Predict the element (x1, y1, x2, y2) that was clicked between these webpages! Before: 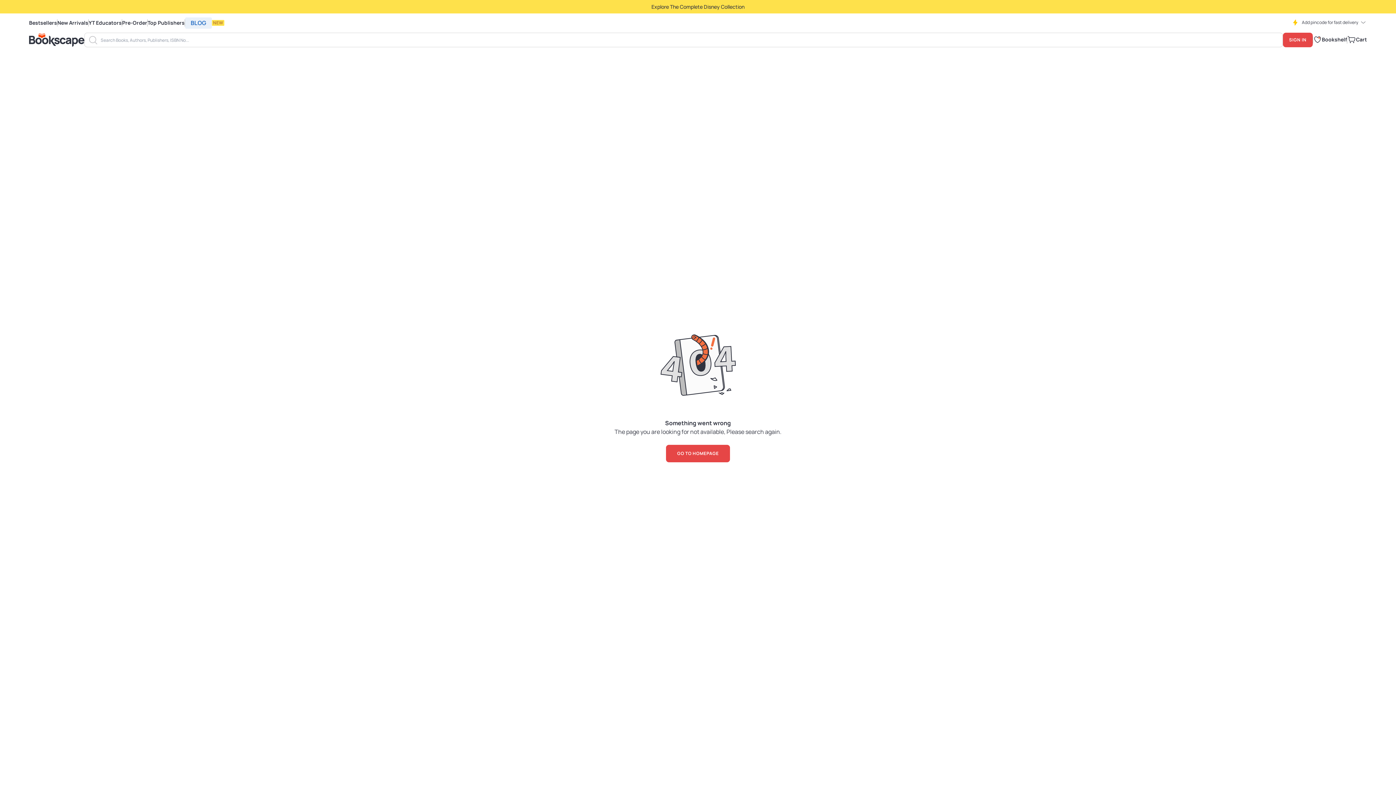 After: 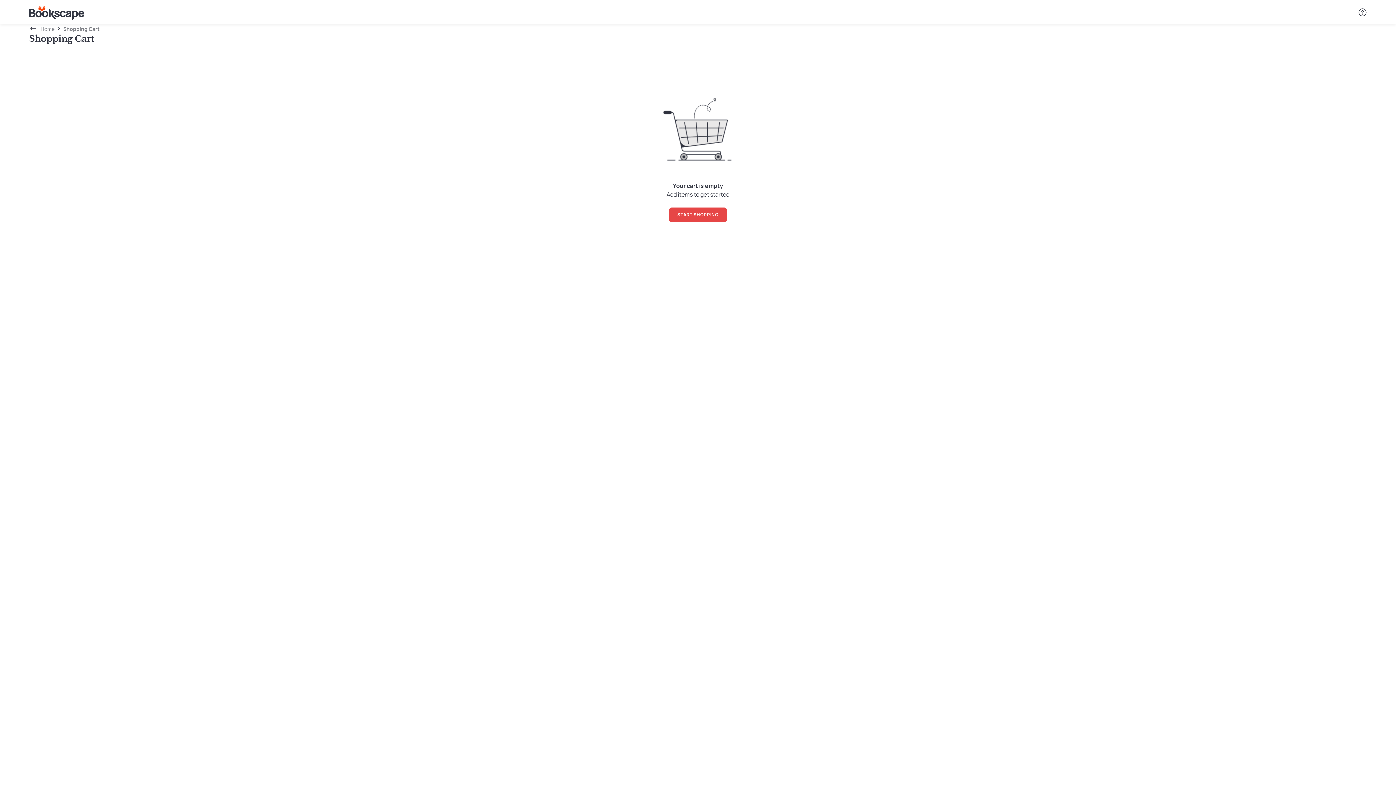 Action: label: Cart bbox: (1347, 35, 1367, 44)